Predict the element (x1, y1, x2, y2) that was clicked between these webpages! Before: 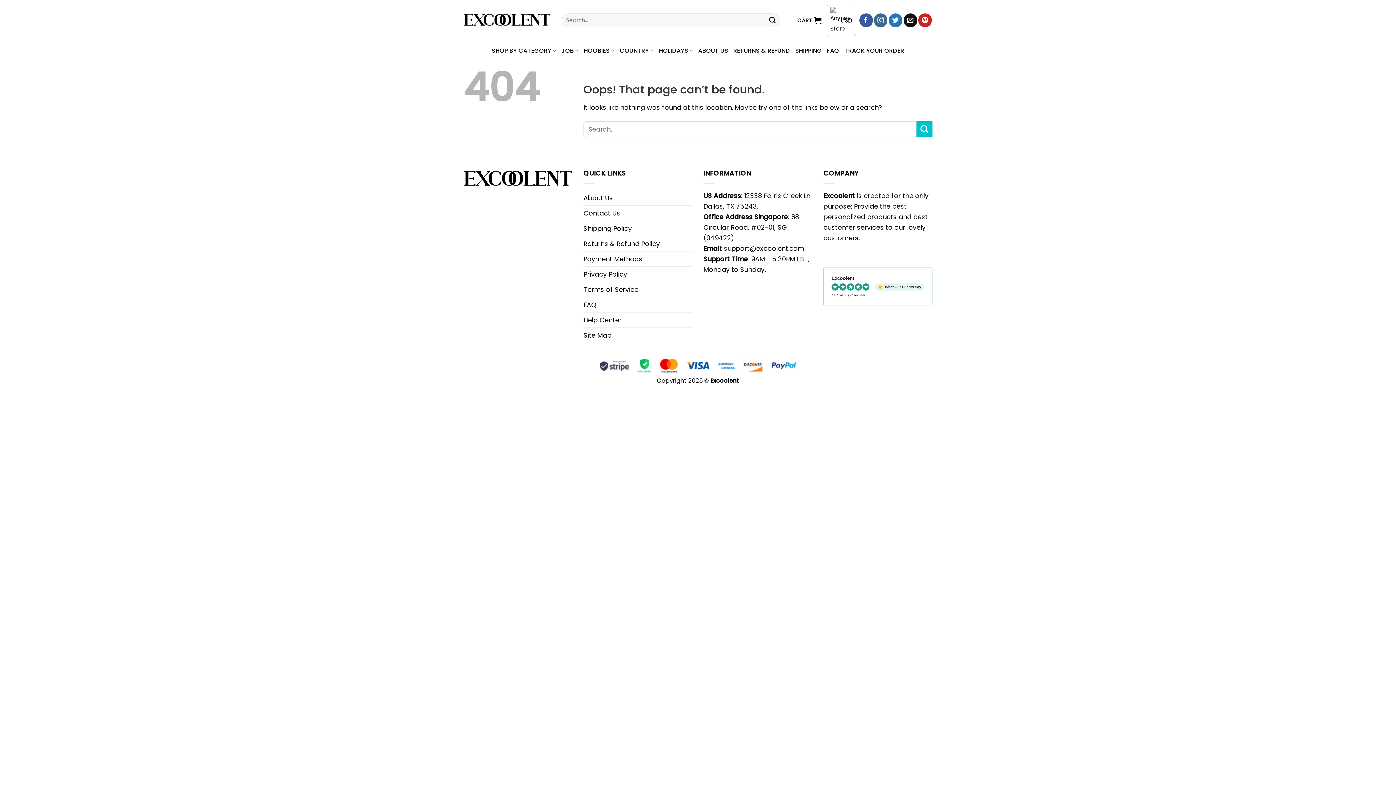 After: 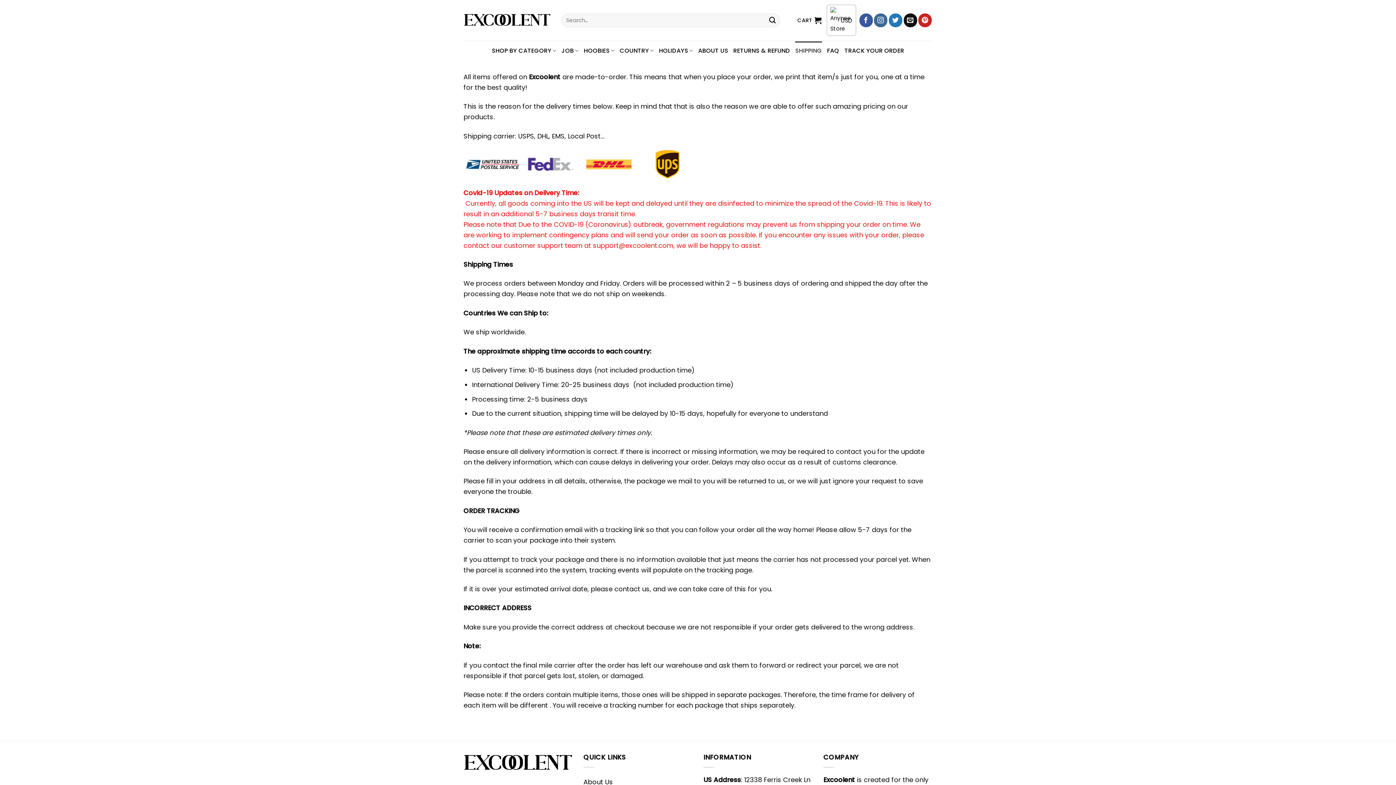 Action: bbox: (795, 41, 822, 60) label: SHIPPING